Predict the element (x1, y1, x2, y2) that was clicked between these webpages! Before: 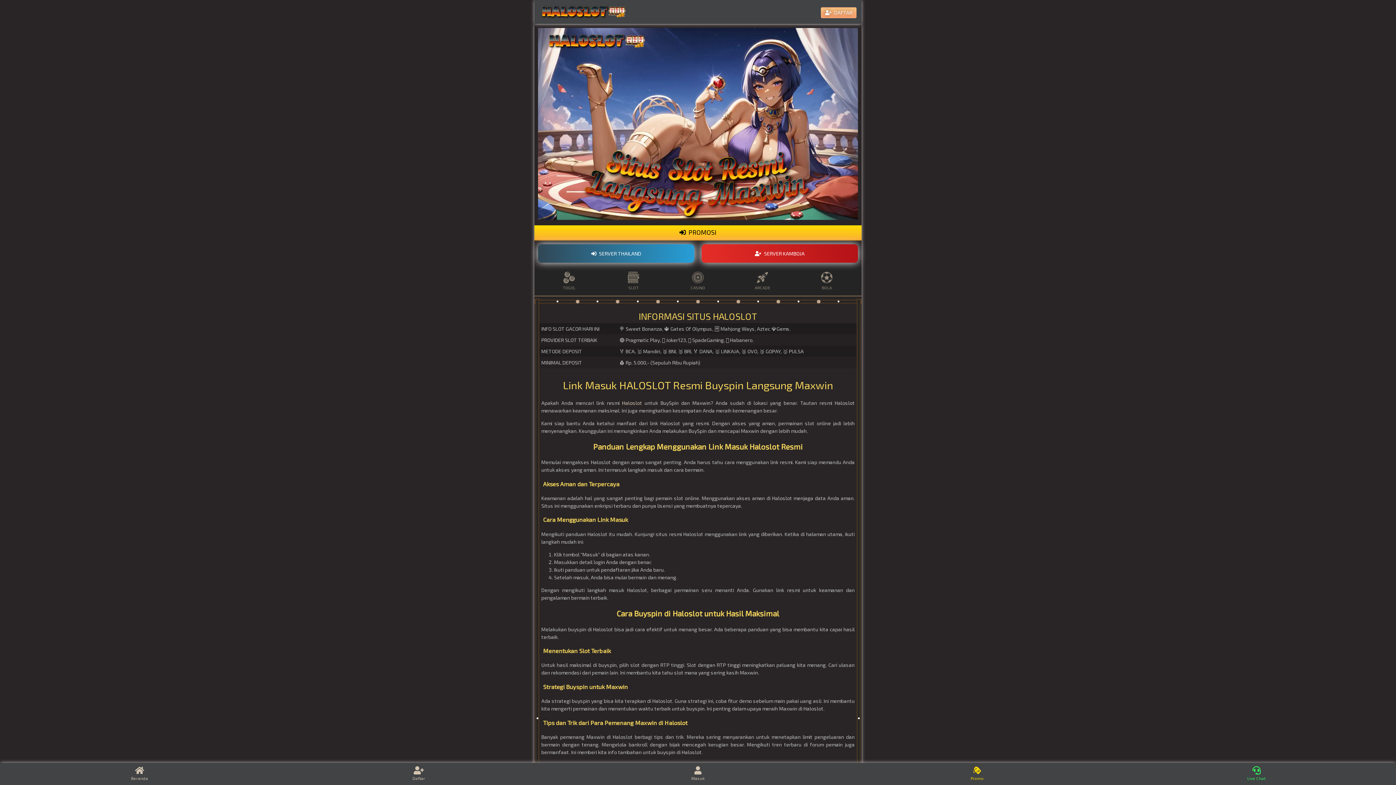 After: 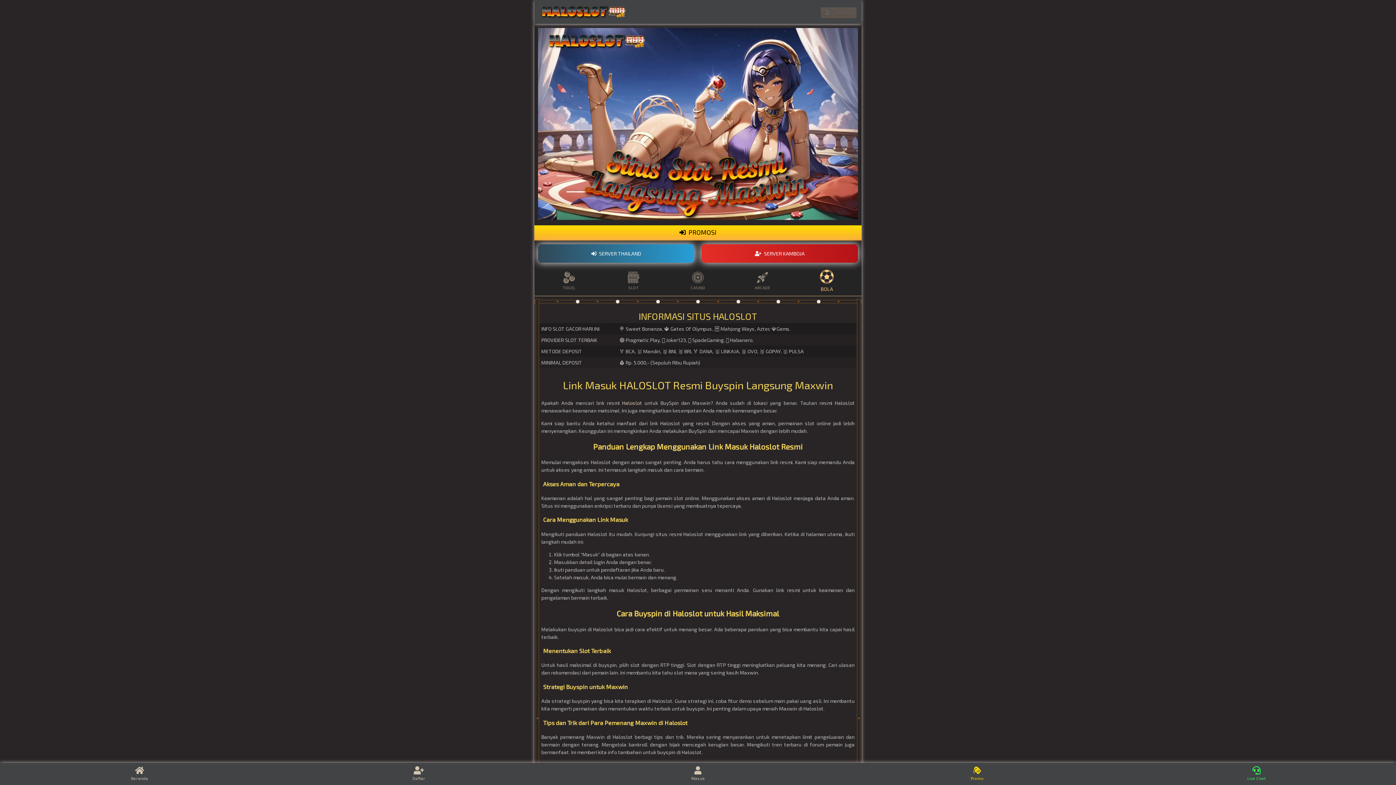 Action: bbox: (794, 271, 859, 290) label: BOLA